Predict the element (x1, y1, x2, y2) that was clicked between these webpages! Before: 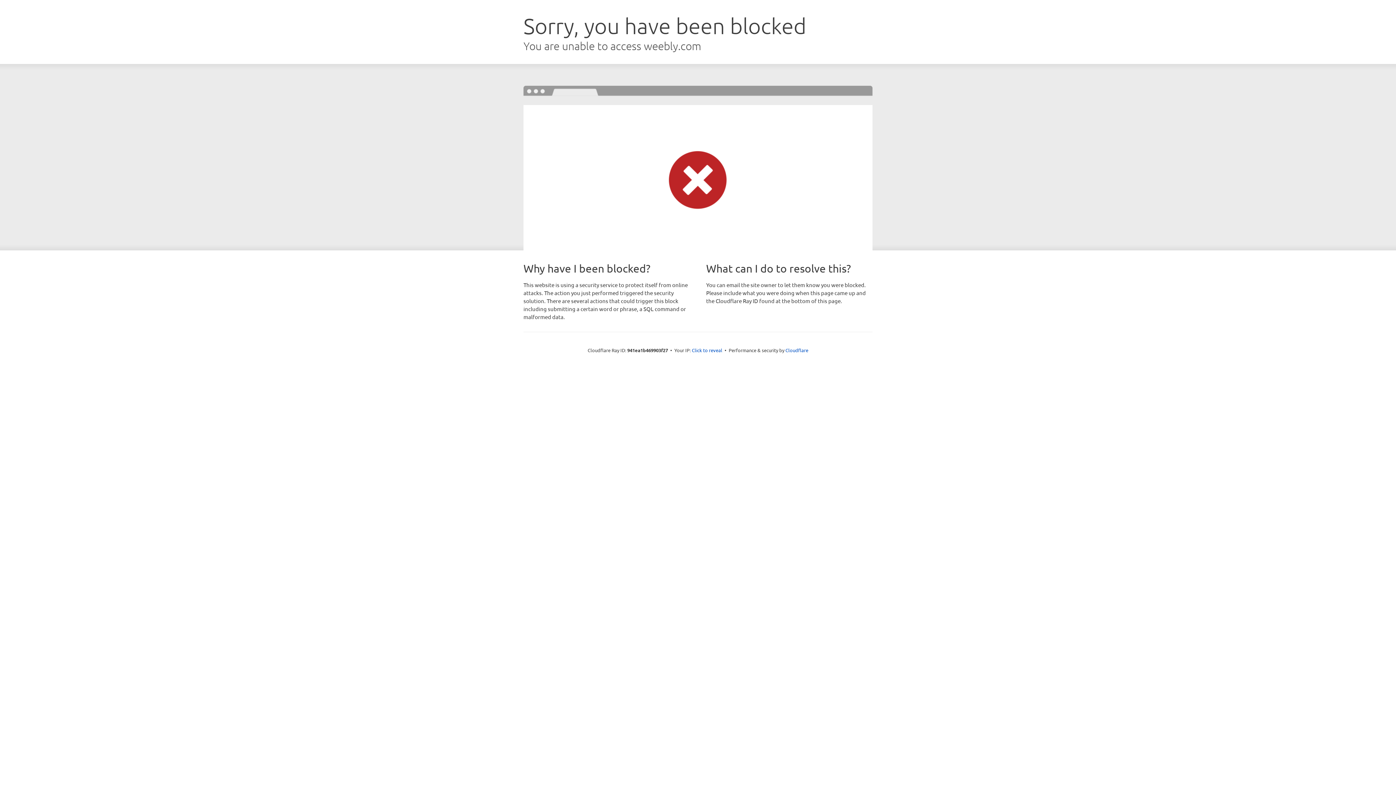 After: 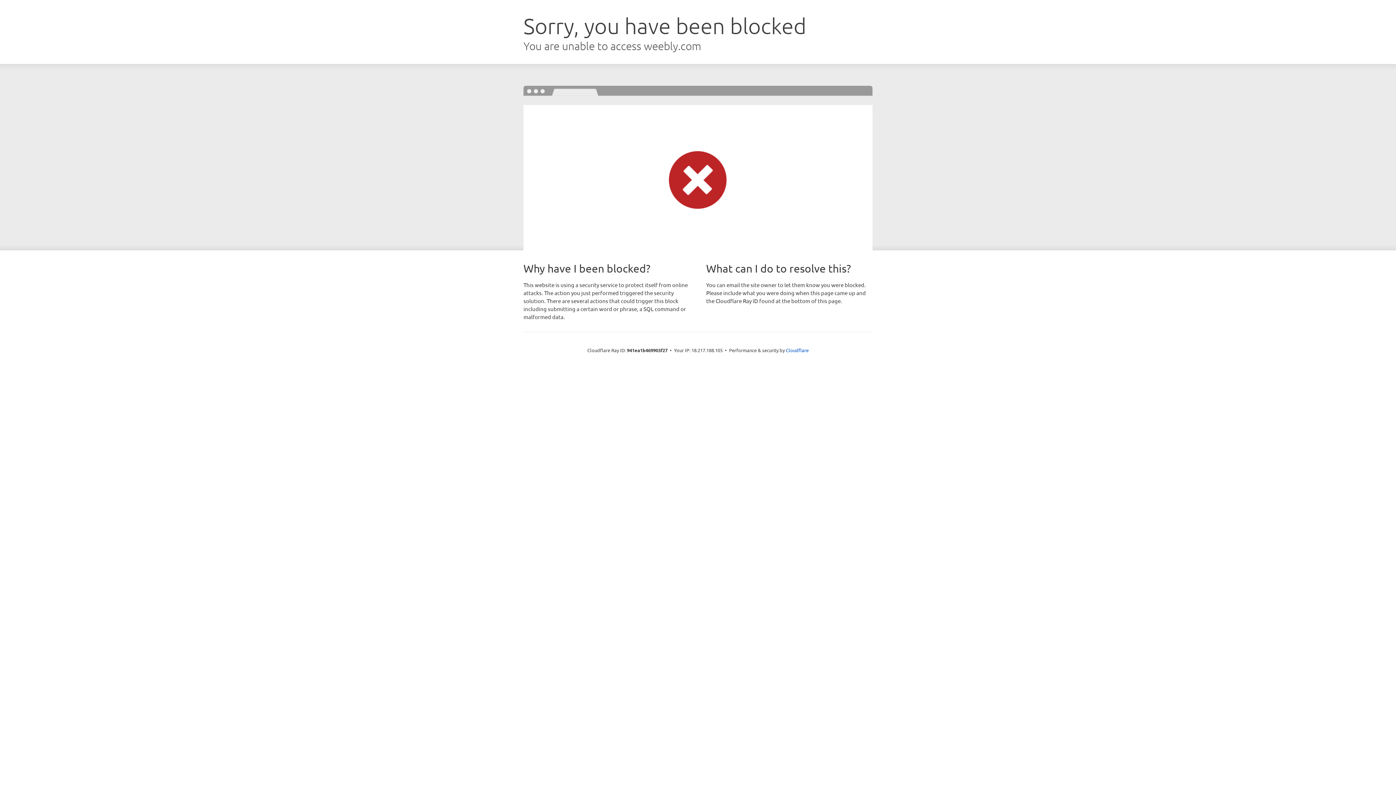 Action: bbox: (692, 346, 722, 353) label: Click to reveal